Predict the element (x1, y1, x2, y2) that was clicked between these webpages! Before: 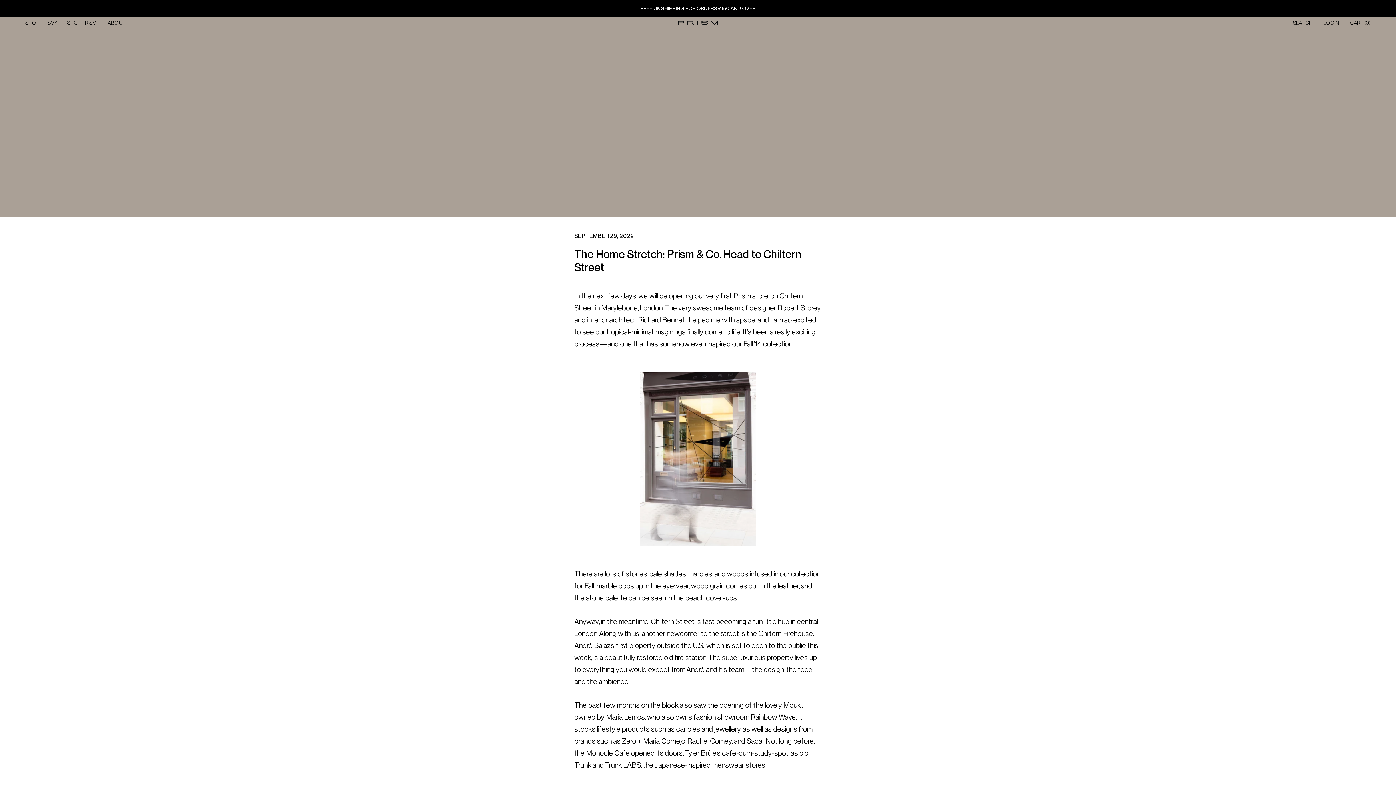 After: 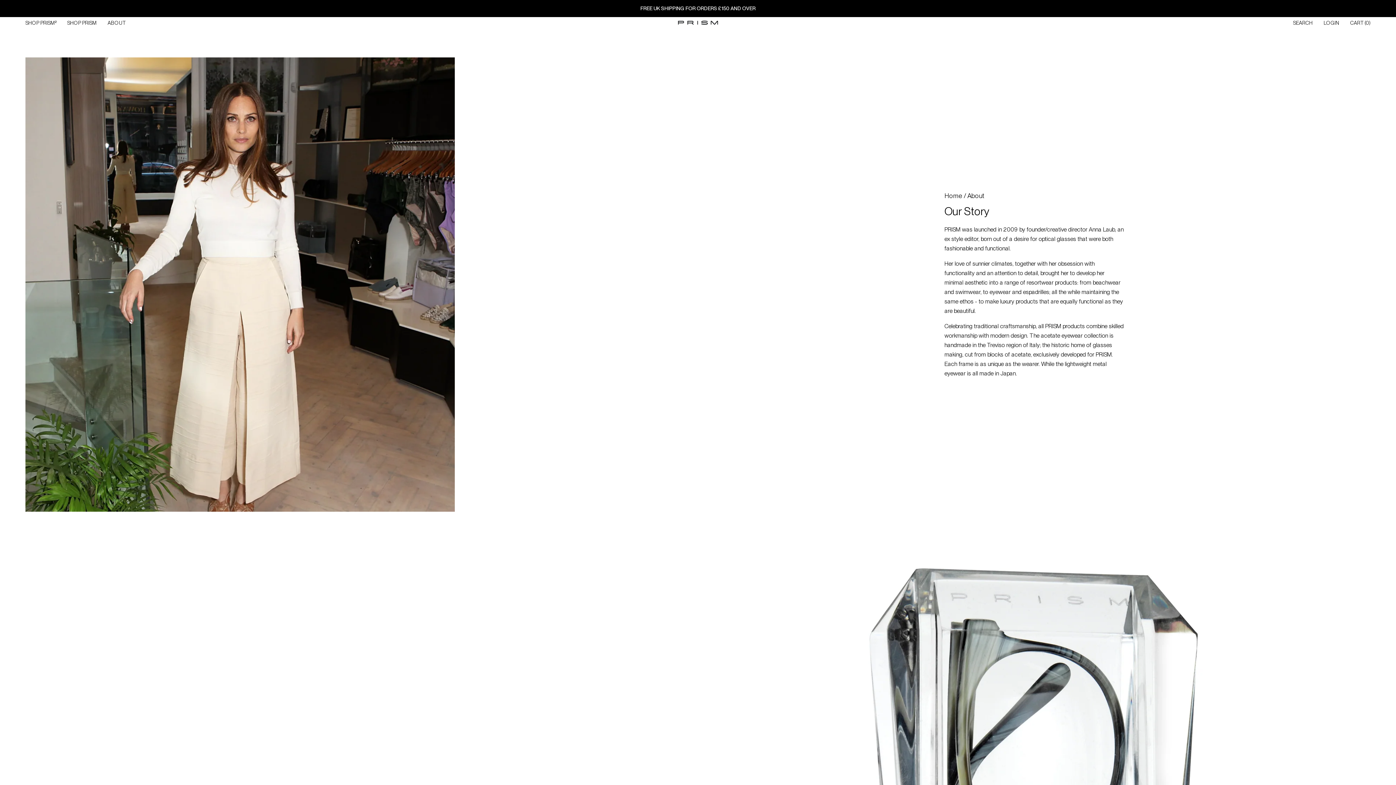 Action: bbox: (107, 20, 125, 25) label: ABOUT
ABOUT